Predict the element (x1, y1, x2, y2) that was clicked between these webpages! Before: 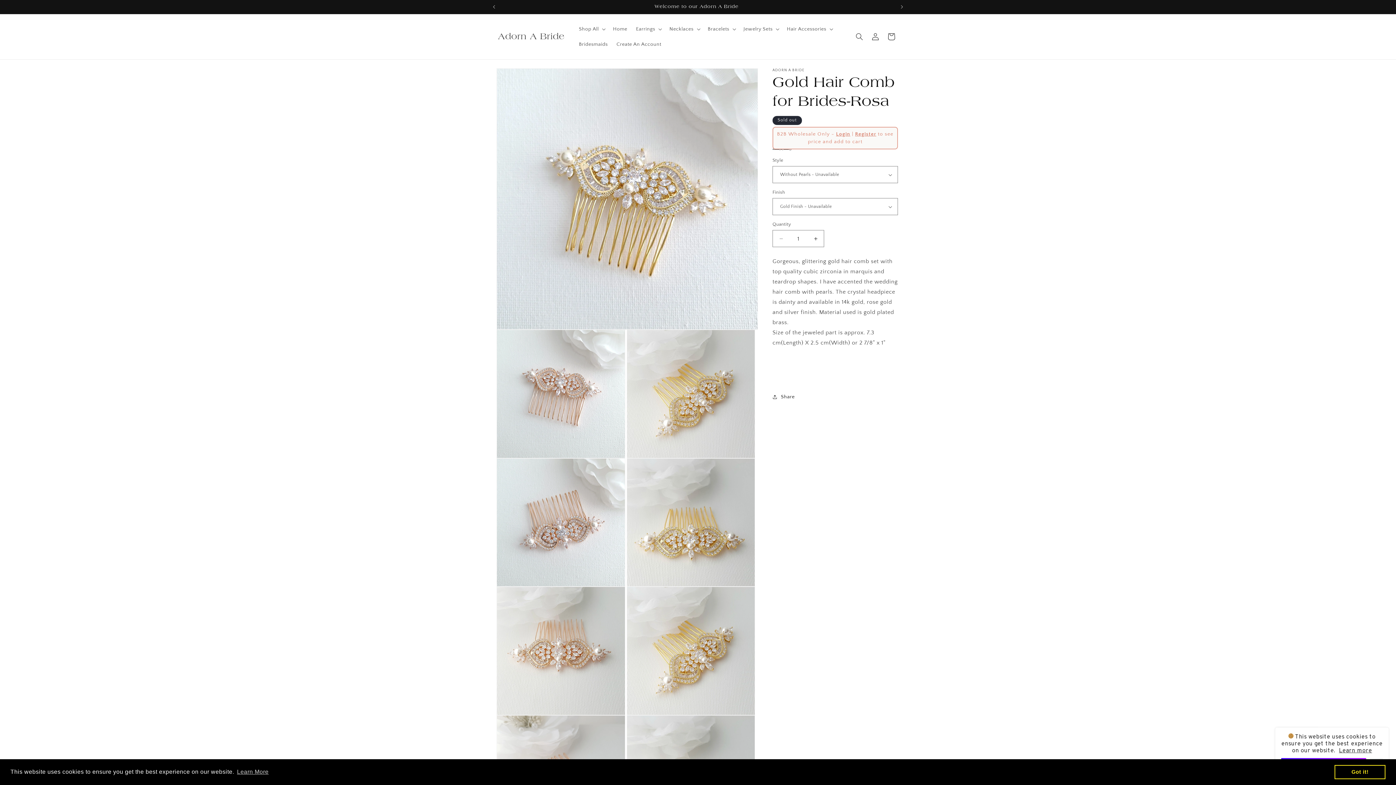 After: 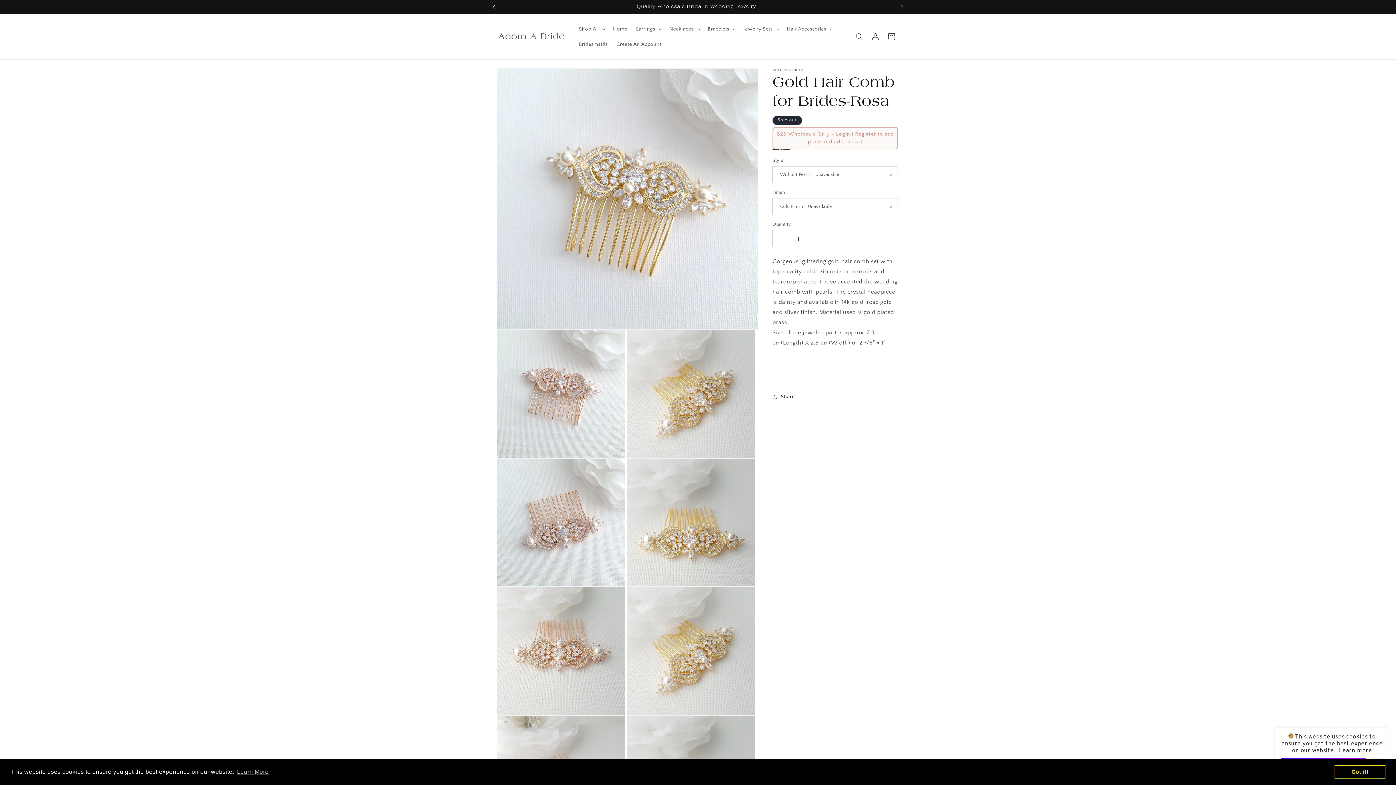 Action: bbox: (486, 0, 502, 13) label: Previous announcement